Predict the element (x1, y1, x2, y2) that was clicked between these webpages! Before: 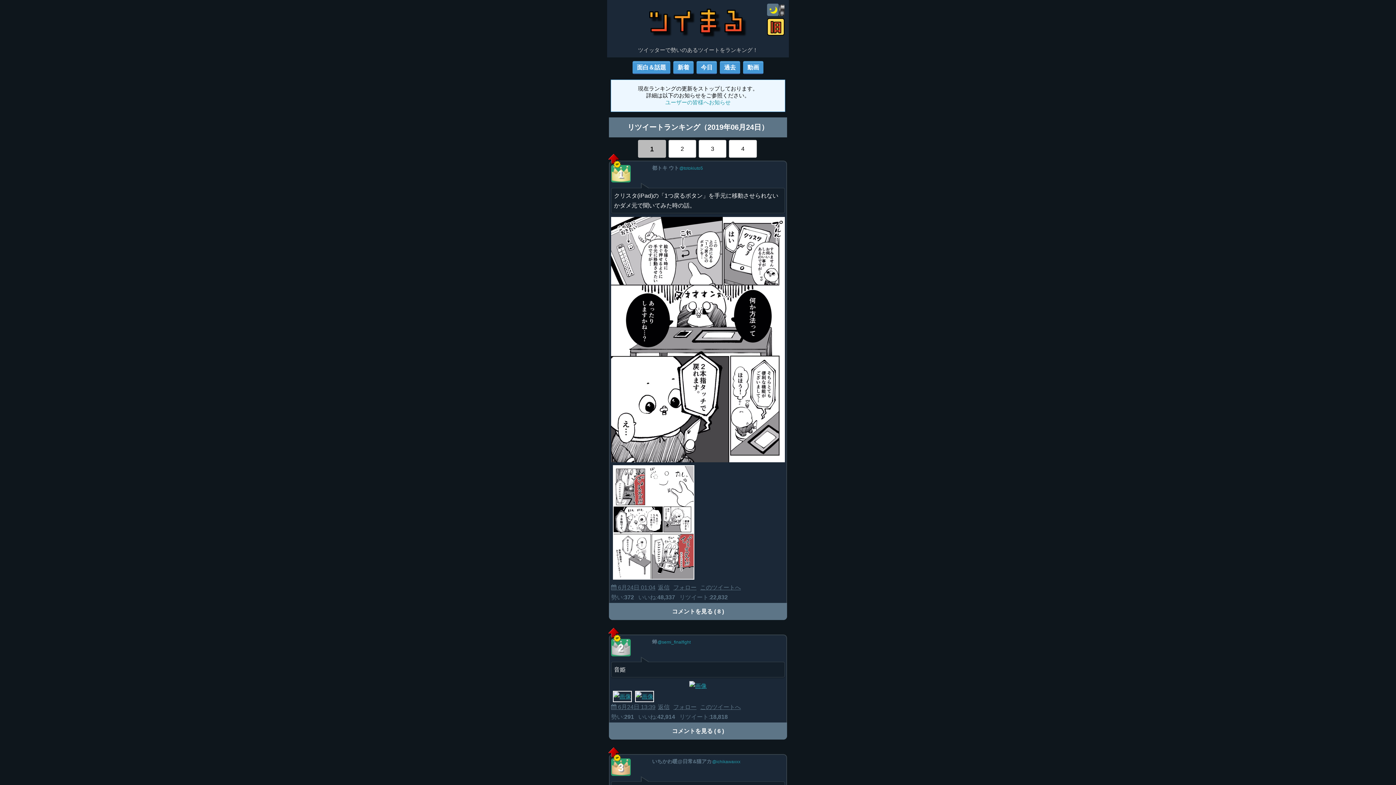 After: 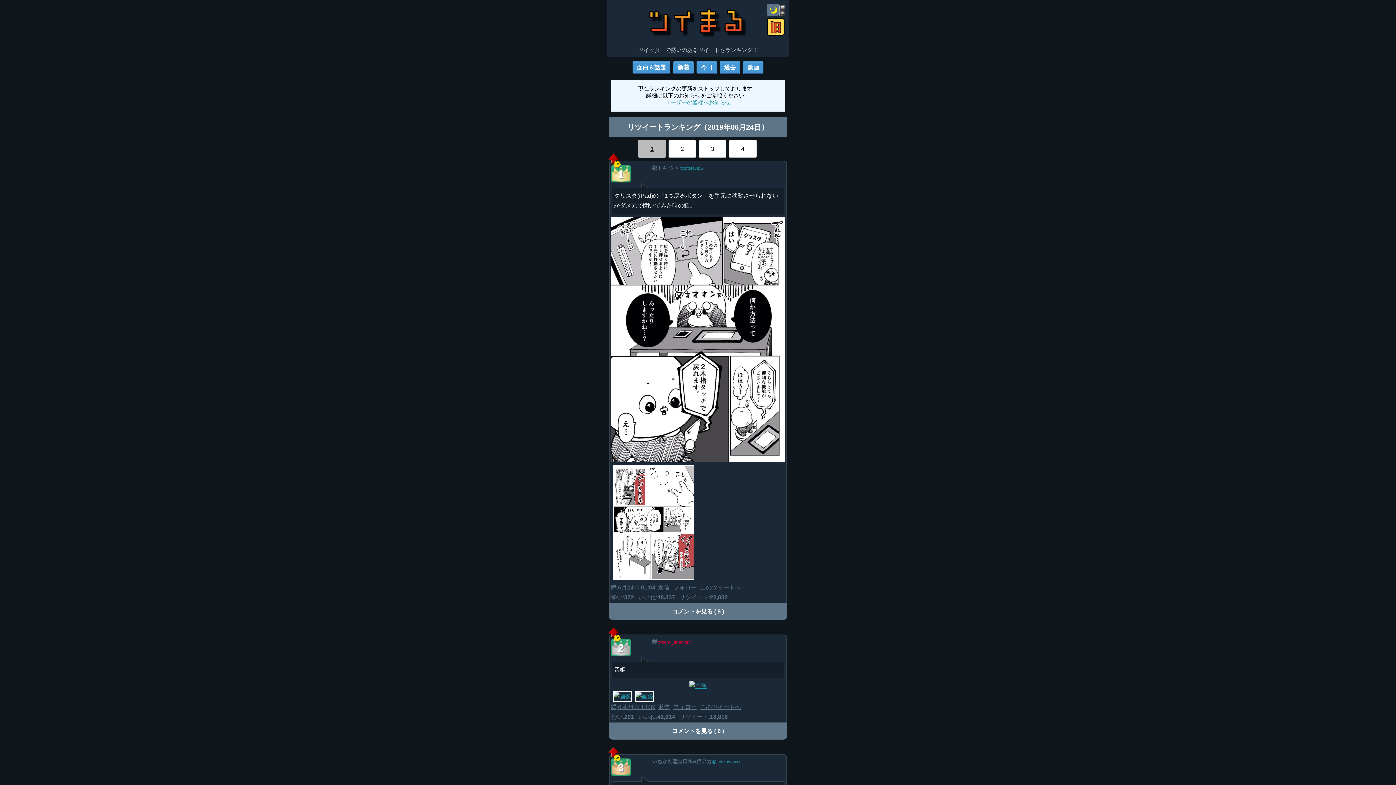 Action: label: @semi_finalfight bbox: (657, 639, 690, 645)